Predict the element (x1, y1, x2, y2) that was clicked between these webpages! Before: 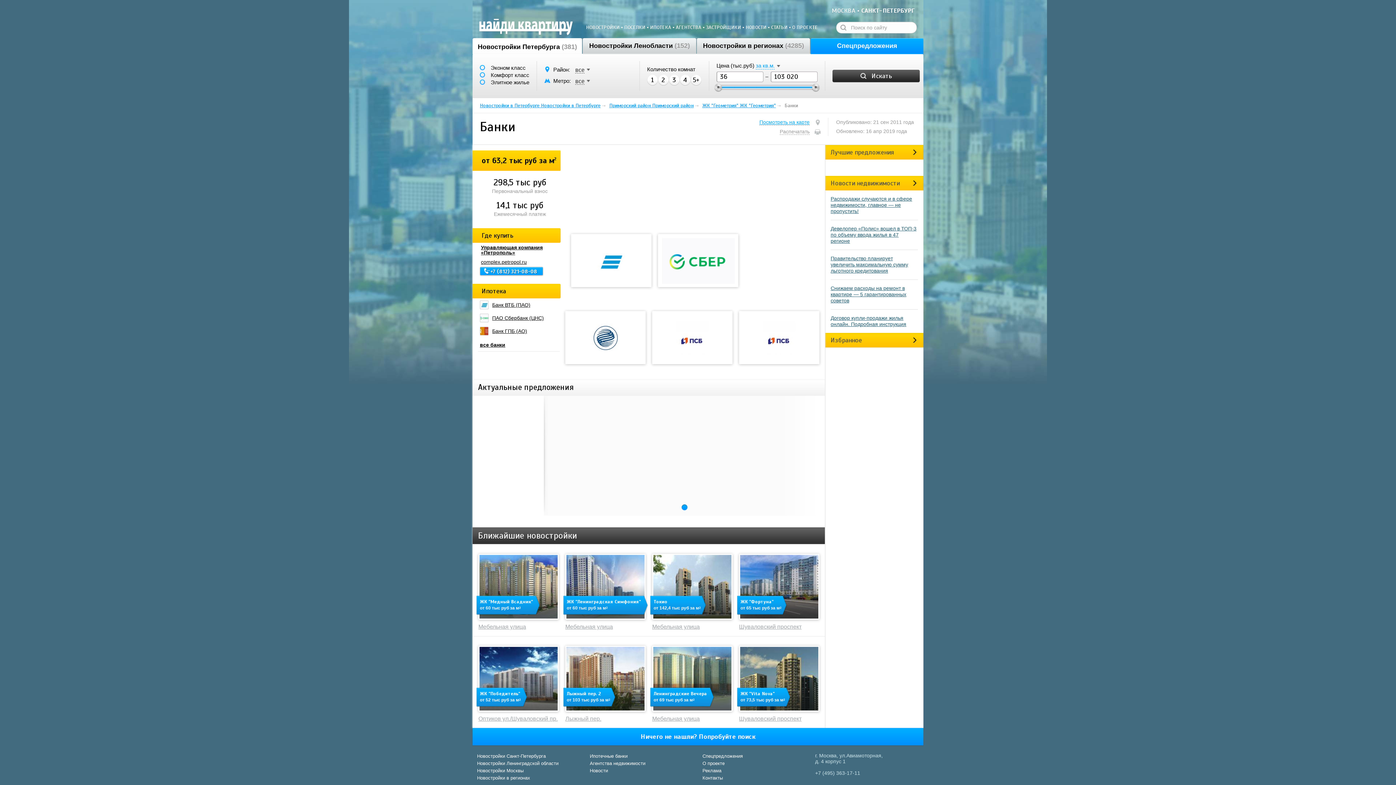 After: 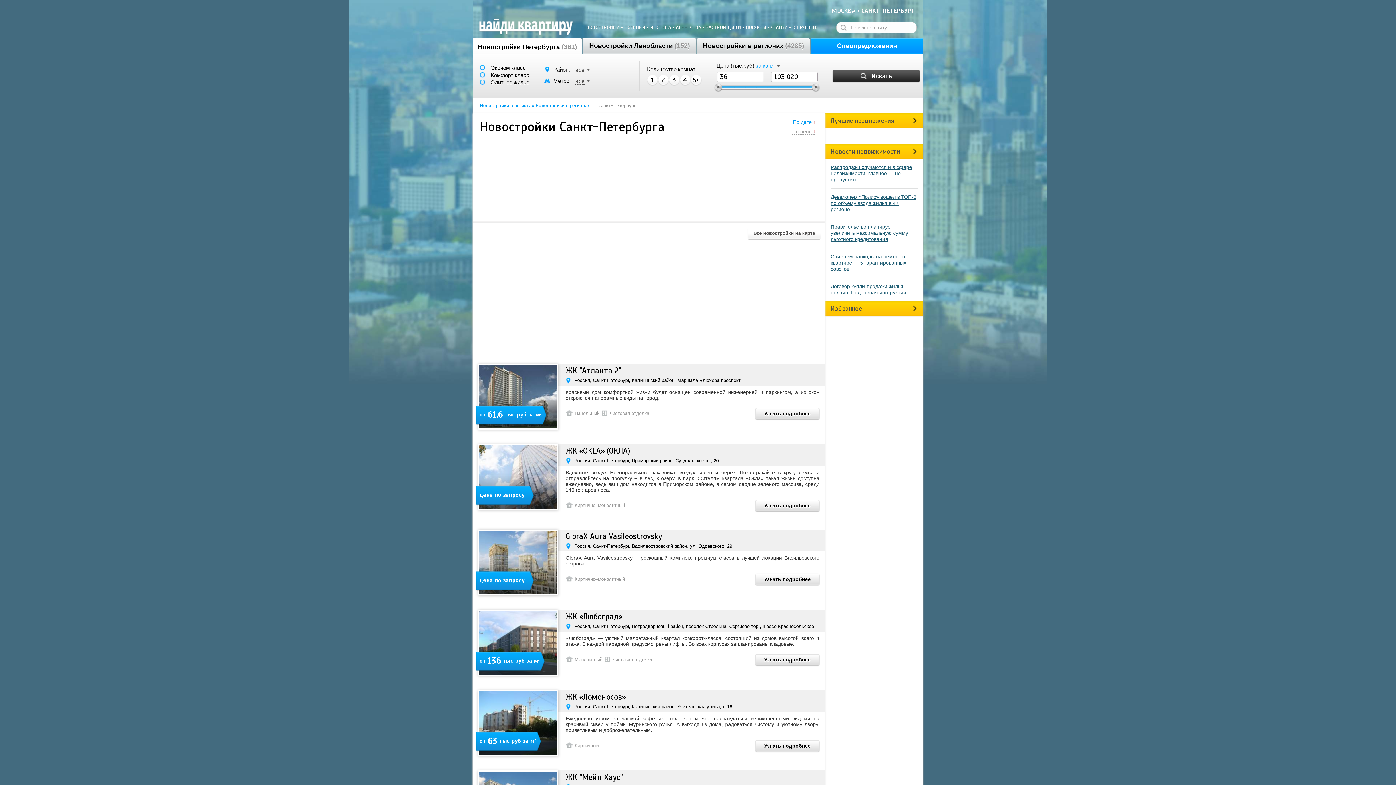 Action: label: Новостройки Санкт-Петербурга bbox: (477, 753, 545, 759)